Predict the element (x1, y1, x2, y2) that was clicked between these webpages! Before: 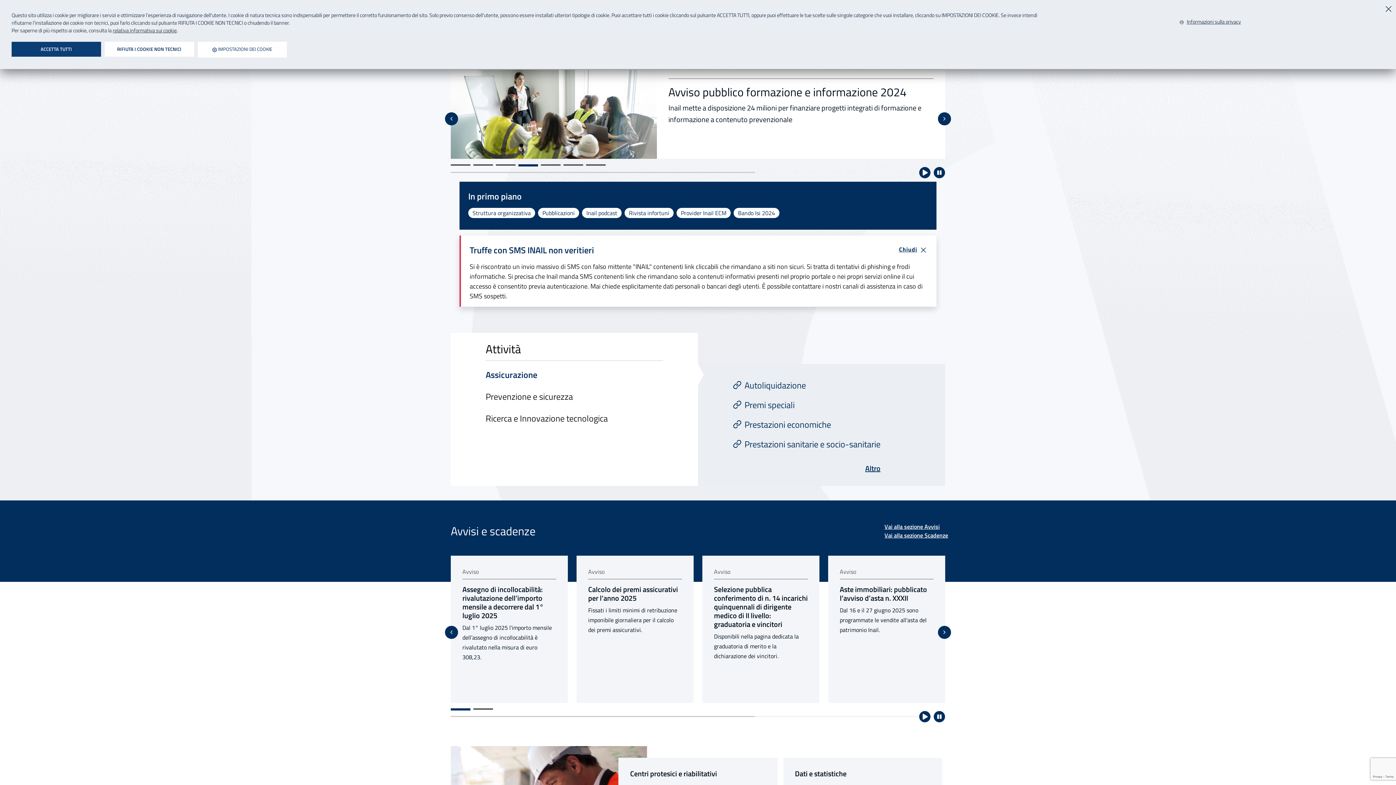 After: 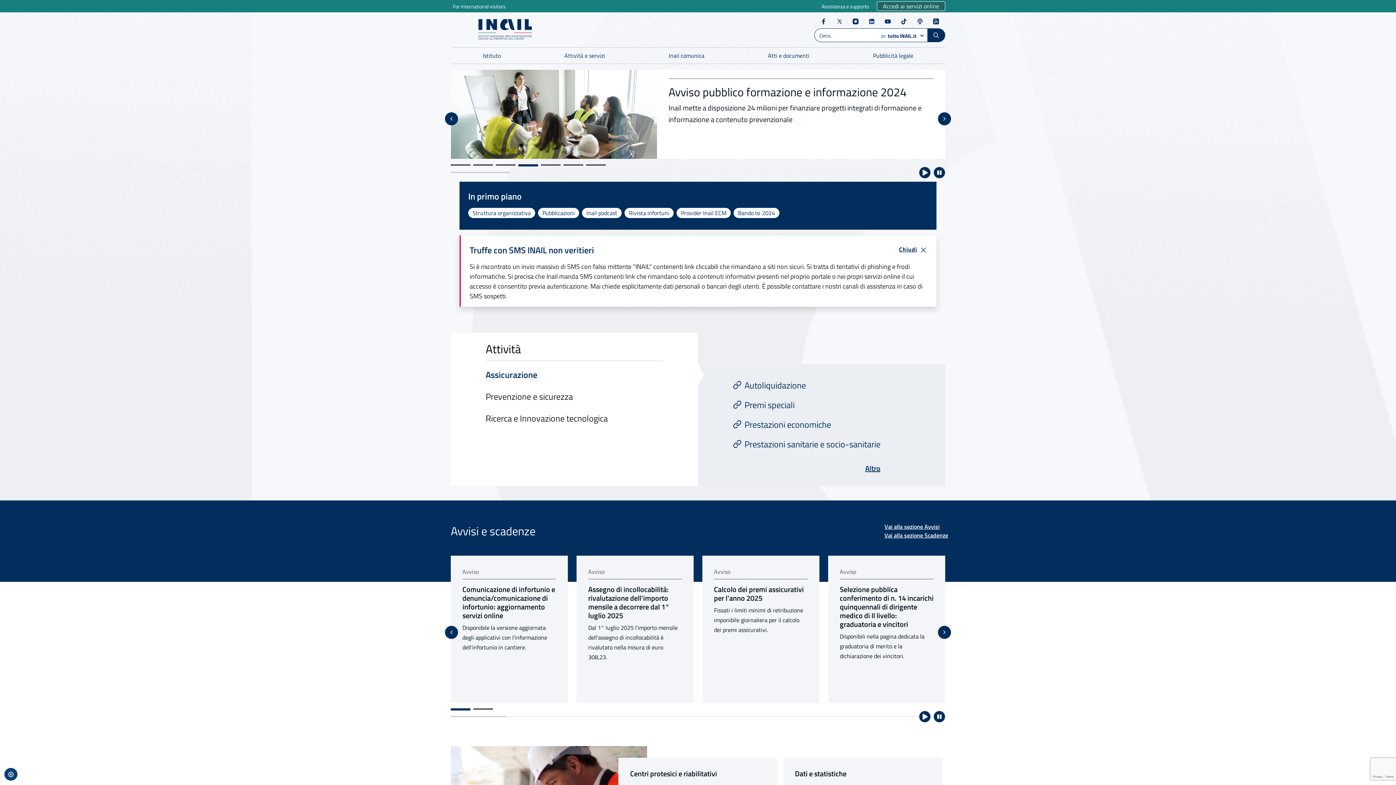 Action: bbox: (1385, 3, 1392, 13) label: Chiudi